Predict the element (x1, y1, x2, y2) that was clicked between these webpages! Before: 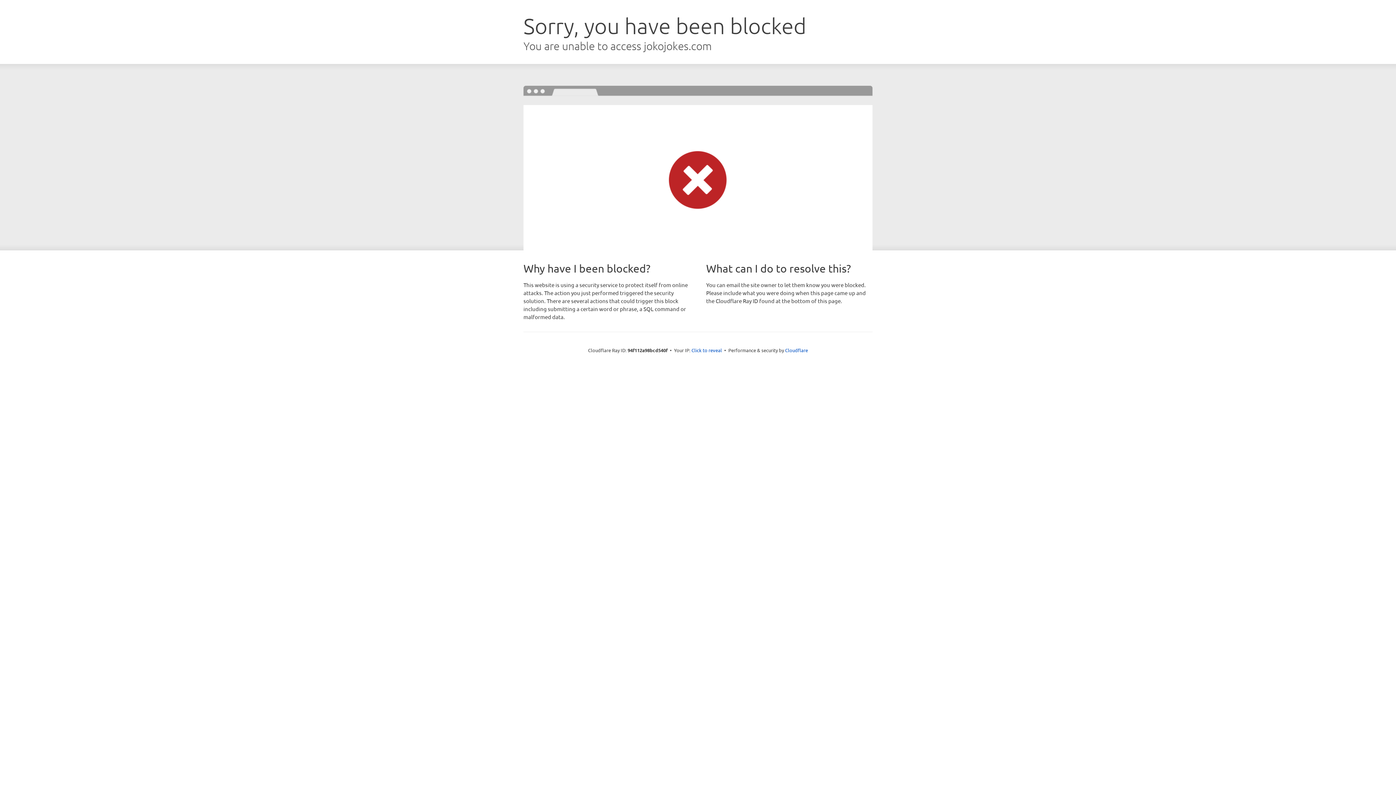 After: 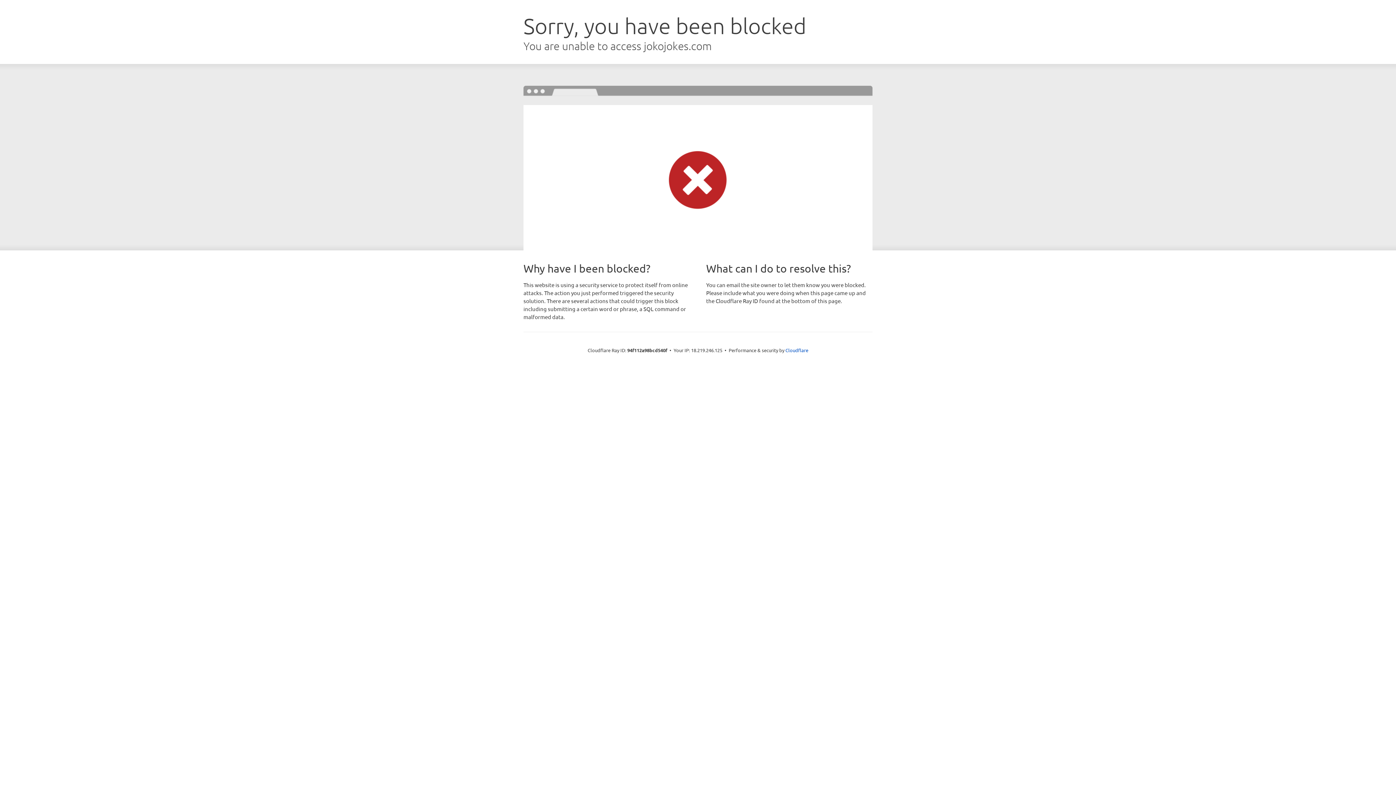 Action: label: Click to reveal bbox: (691, 346, 722, 353)